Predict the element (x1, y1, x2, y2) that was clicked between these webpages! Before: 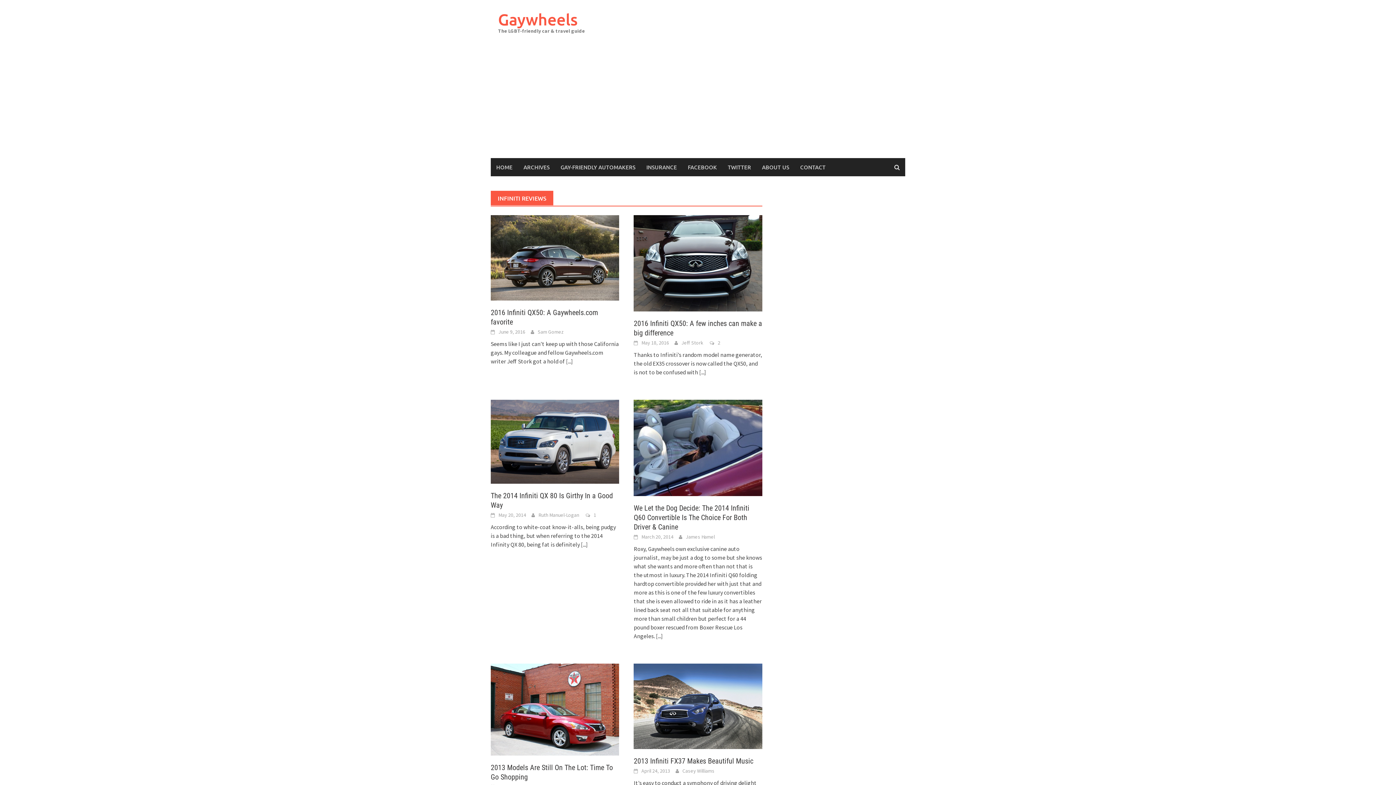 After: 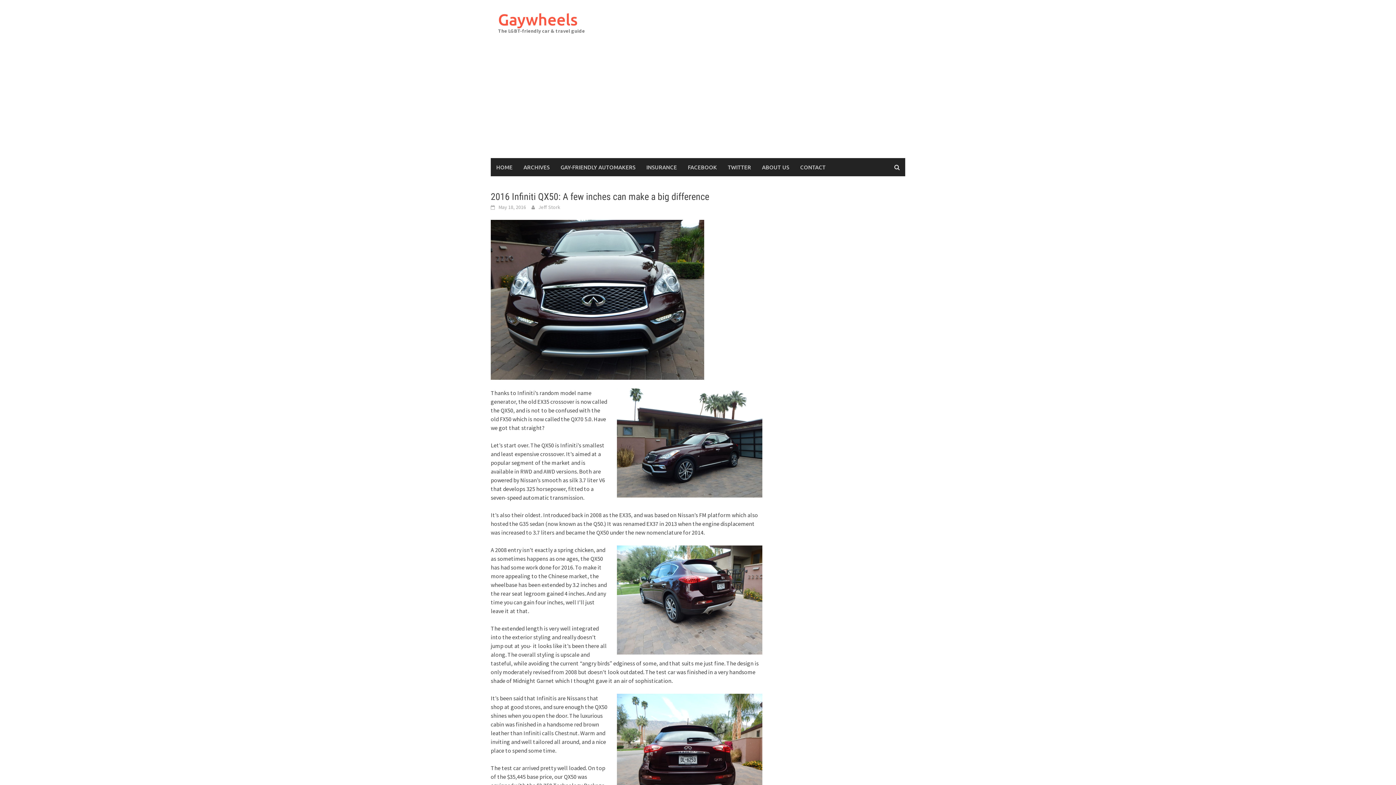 Action: bbox: (641, 339, 669, 346) label: May 18, 2016